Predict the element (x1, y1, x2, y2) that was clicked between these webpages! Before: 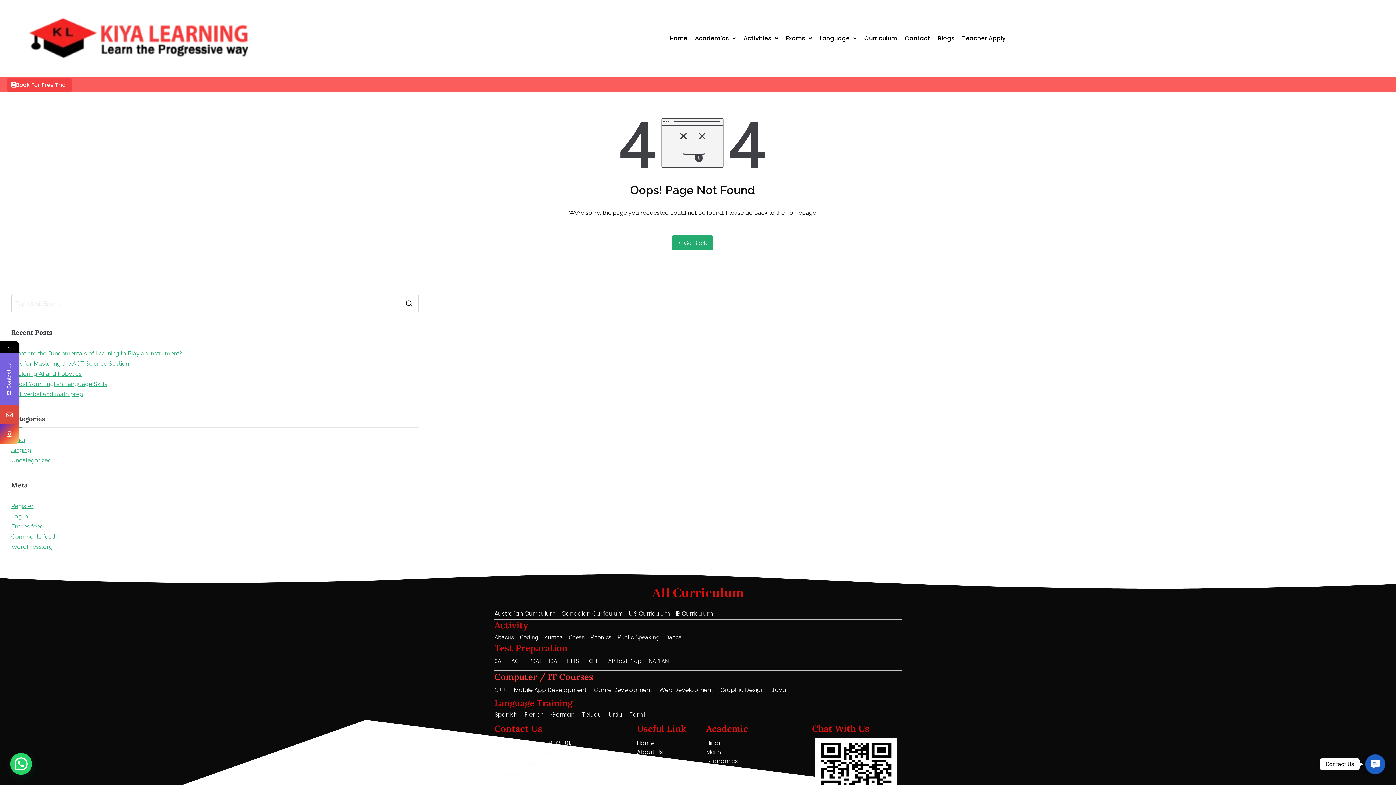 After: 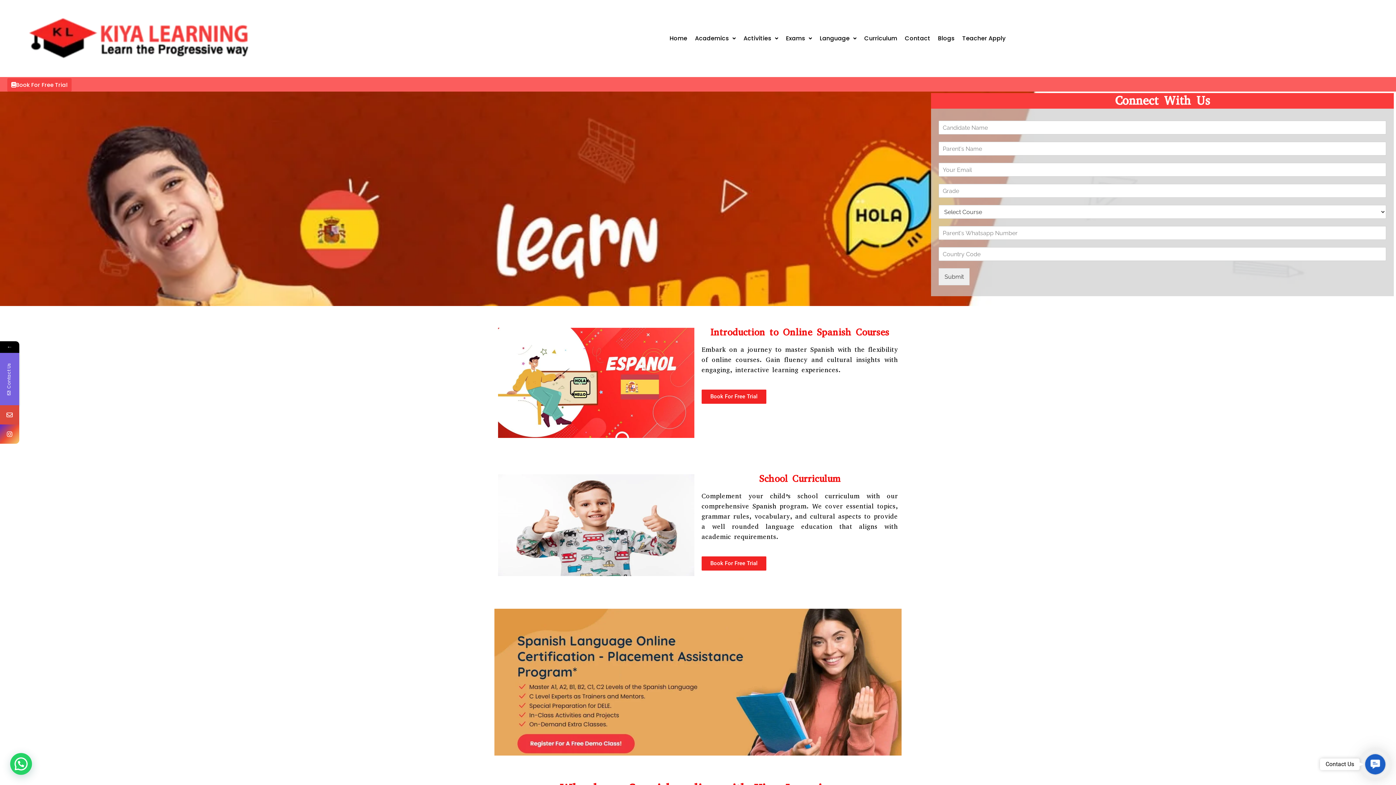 Action: bbox: (494, 710, 517, 719) label: Spanish